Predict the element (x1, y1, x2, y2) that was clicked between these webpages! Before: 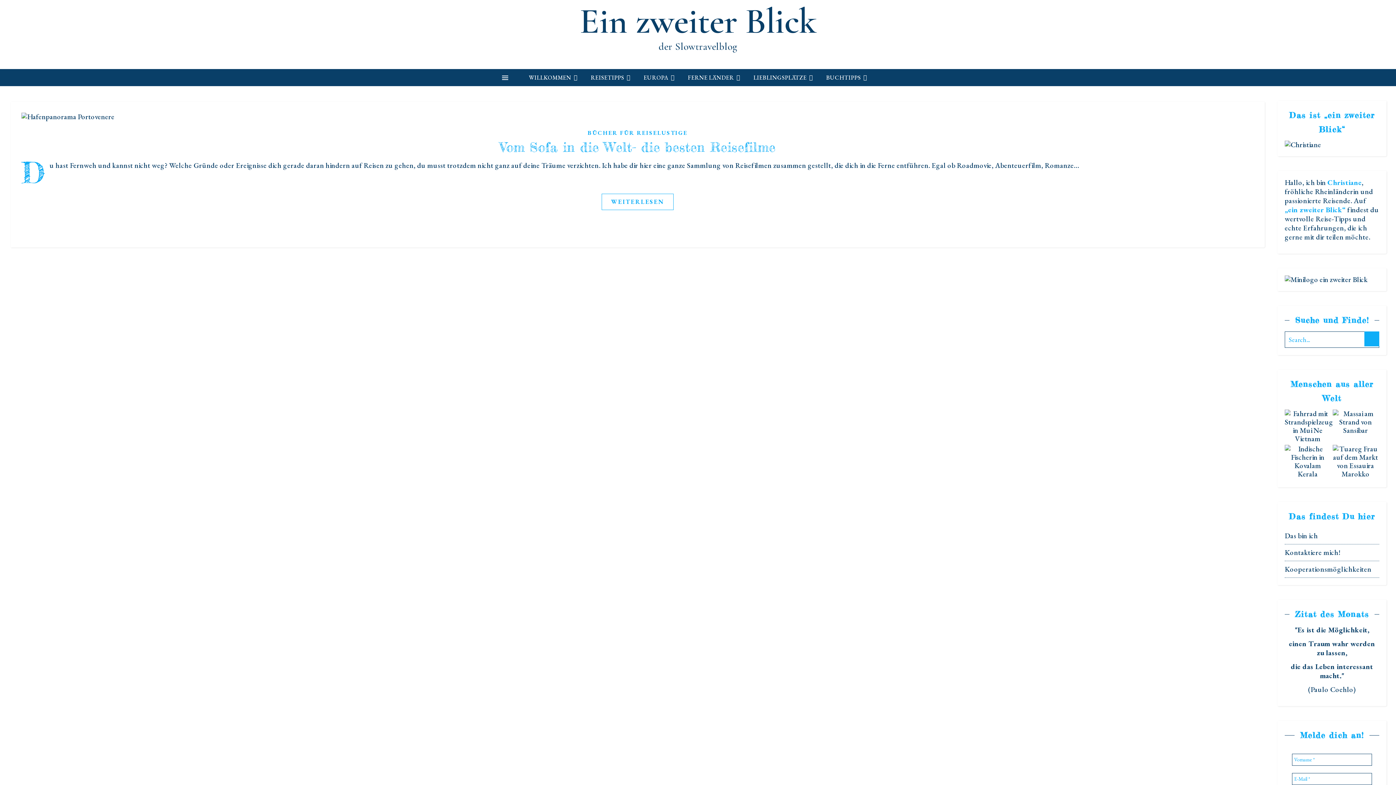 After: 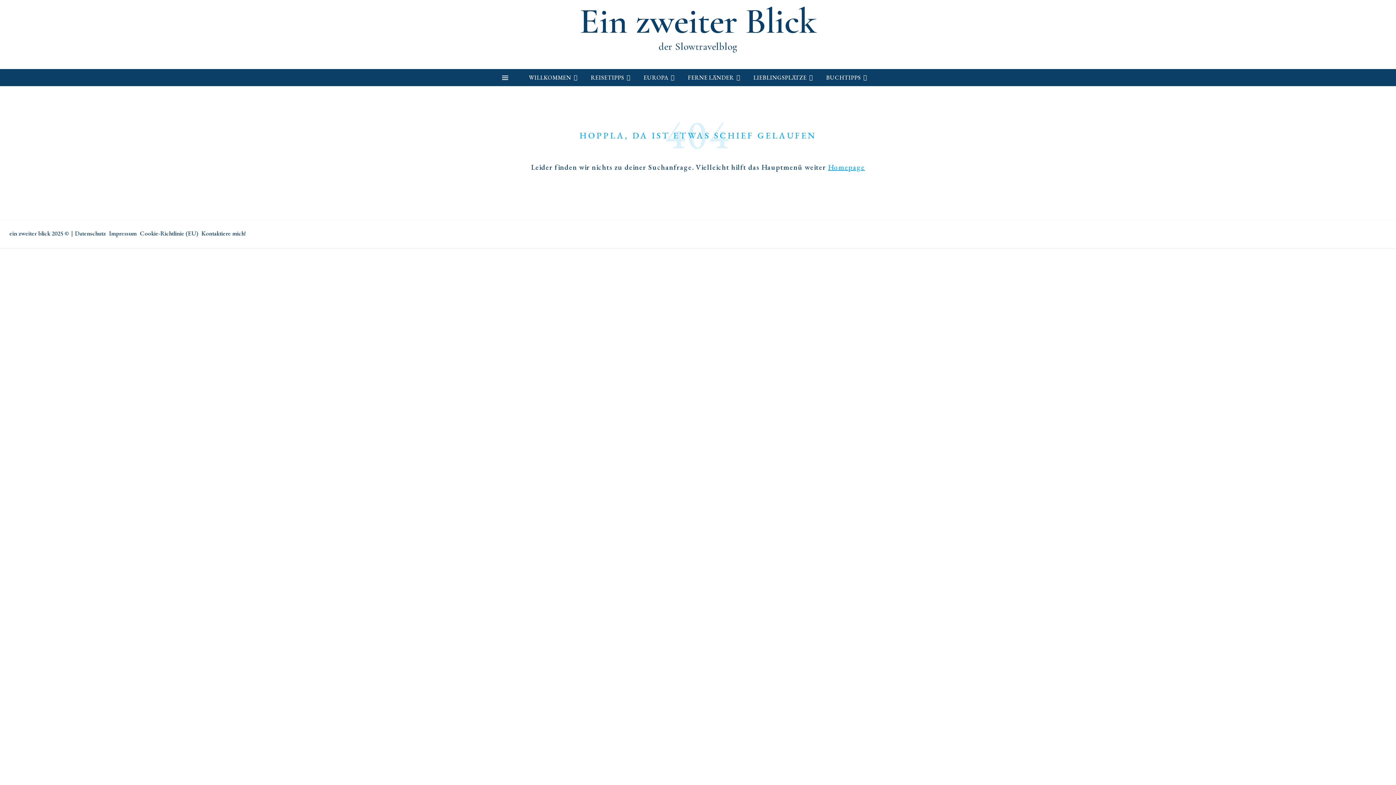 Action: bbox: (1285, 140, 1379, 149)